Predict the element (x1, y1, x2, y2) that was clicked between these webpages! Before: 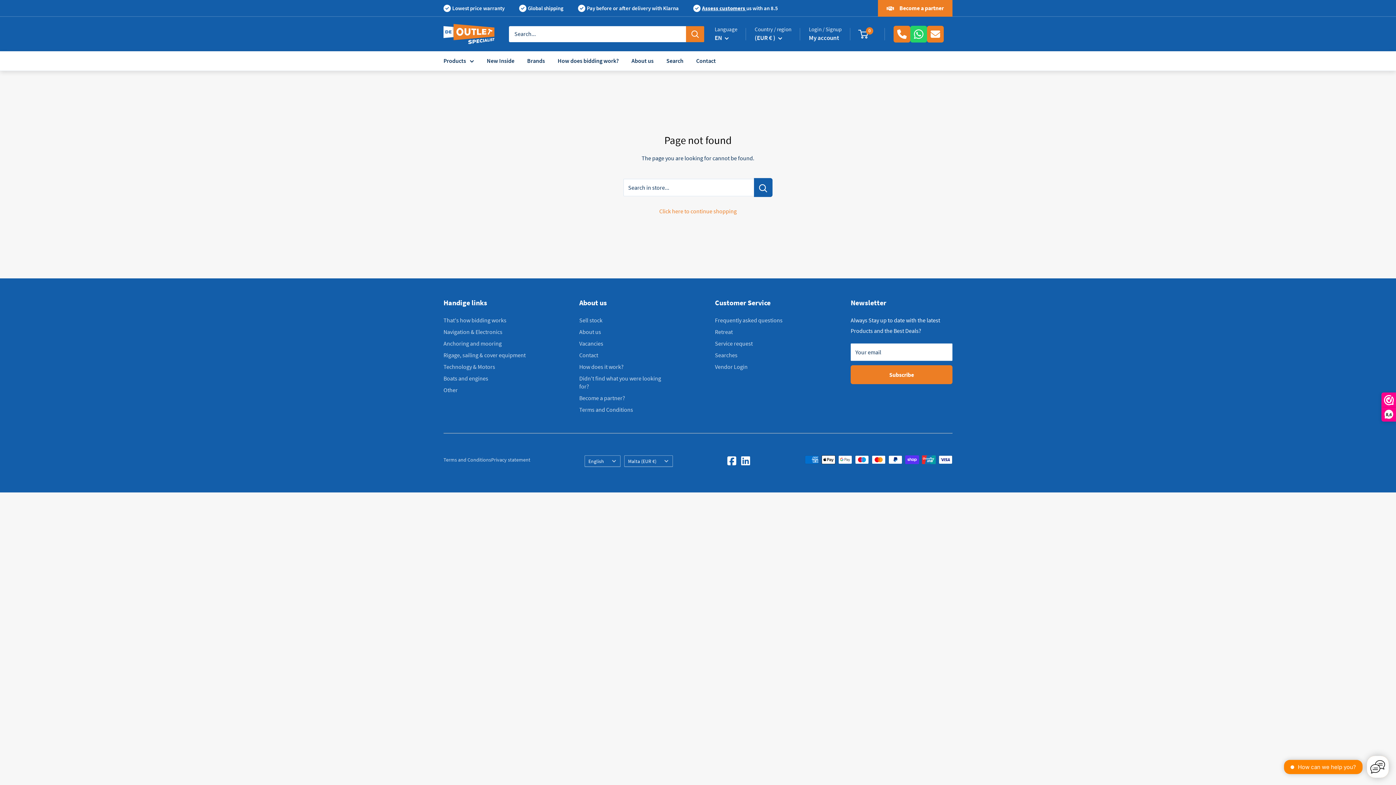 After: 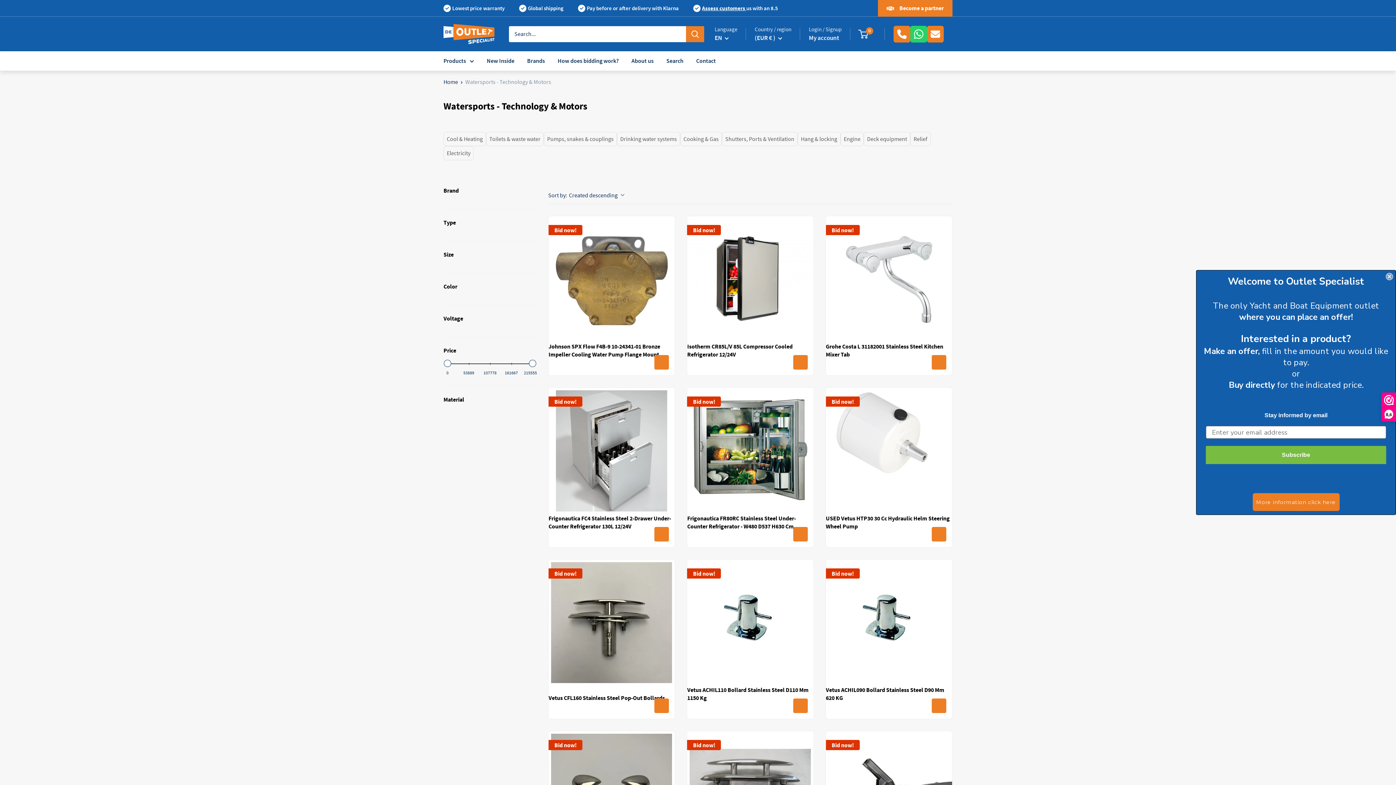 Action: bbox: (443, 361, 527, 372) label: Technology & Motors